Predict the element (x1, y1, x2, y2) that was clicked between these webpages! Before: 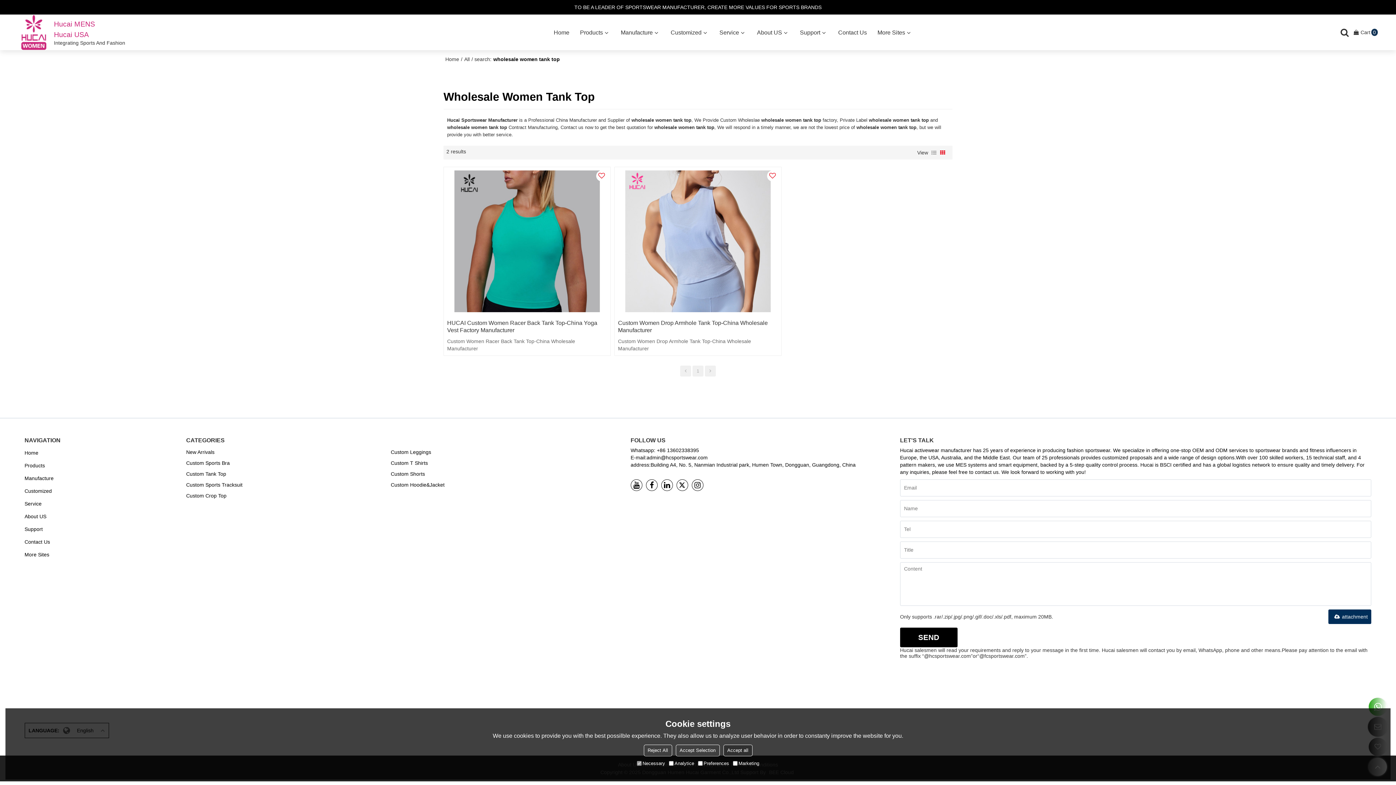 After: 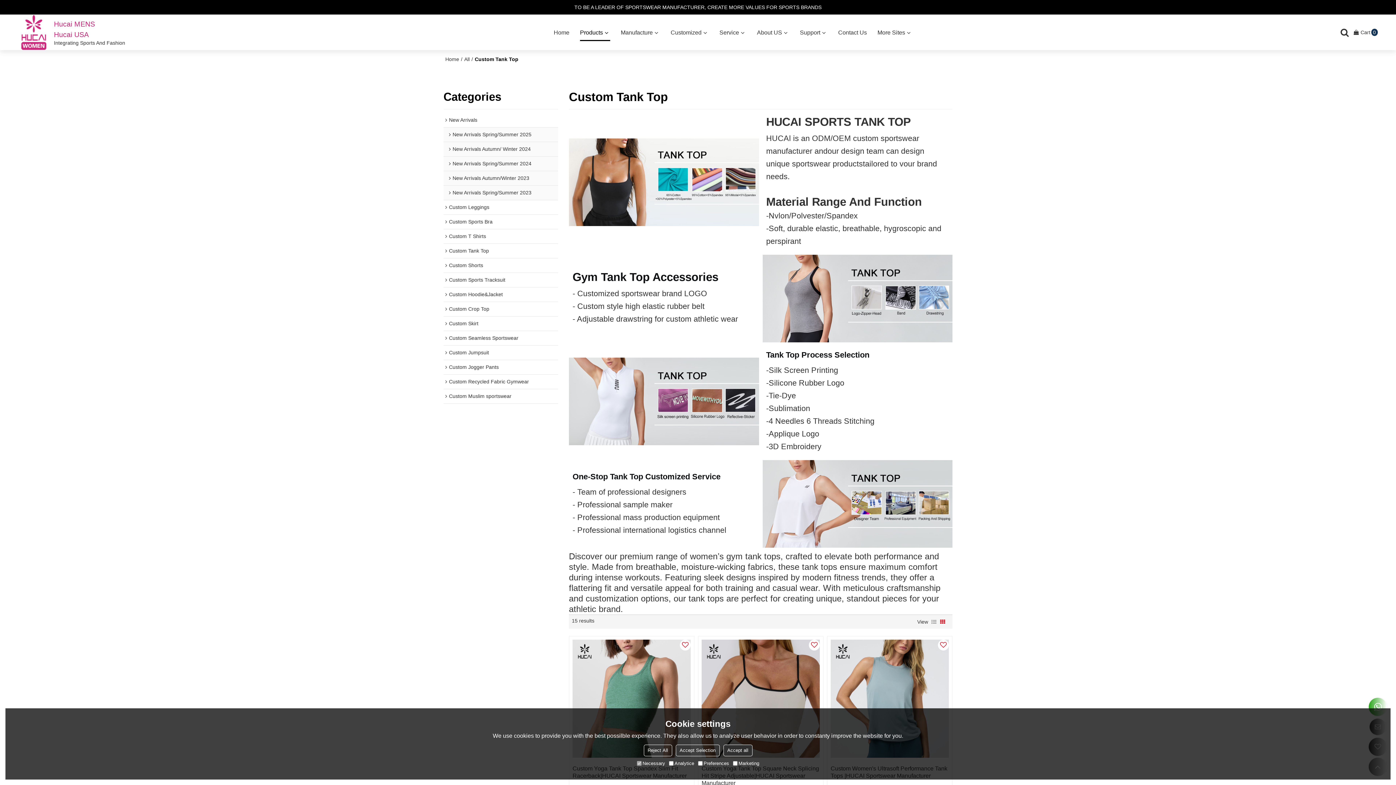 Action: label: Custom Tank Top bbox: (186, 468, 390, 479)